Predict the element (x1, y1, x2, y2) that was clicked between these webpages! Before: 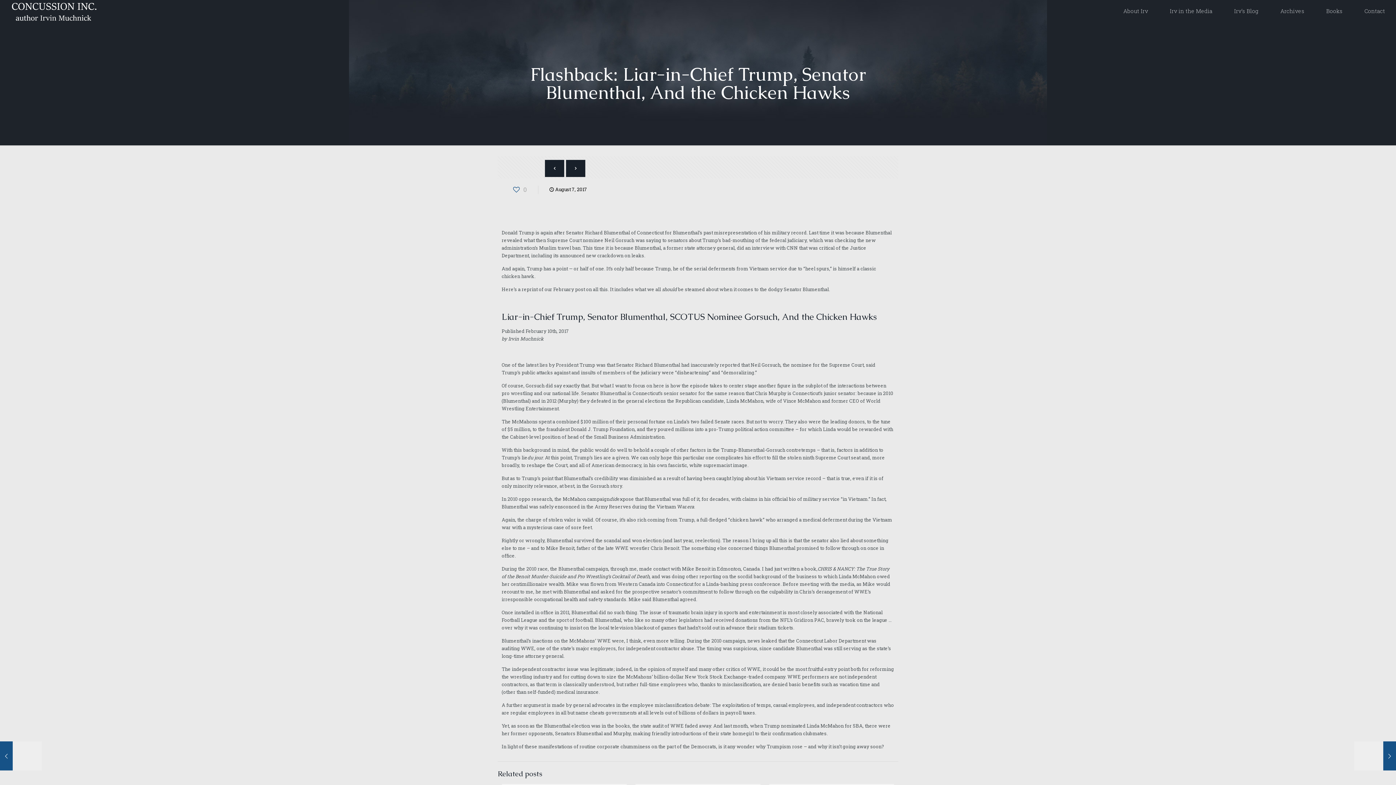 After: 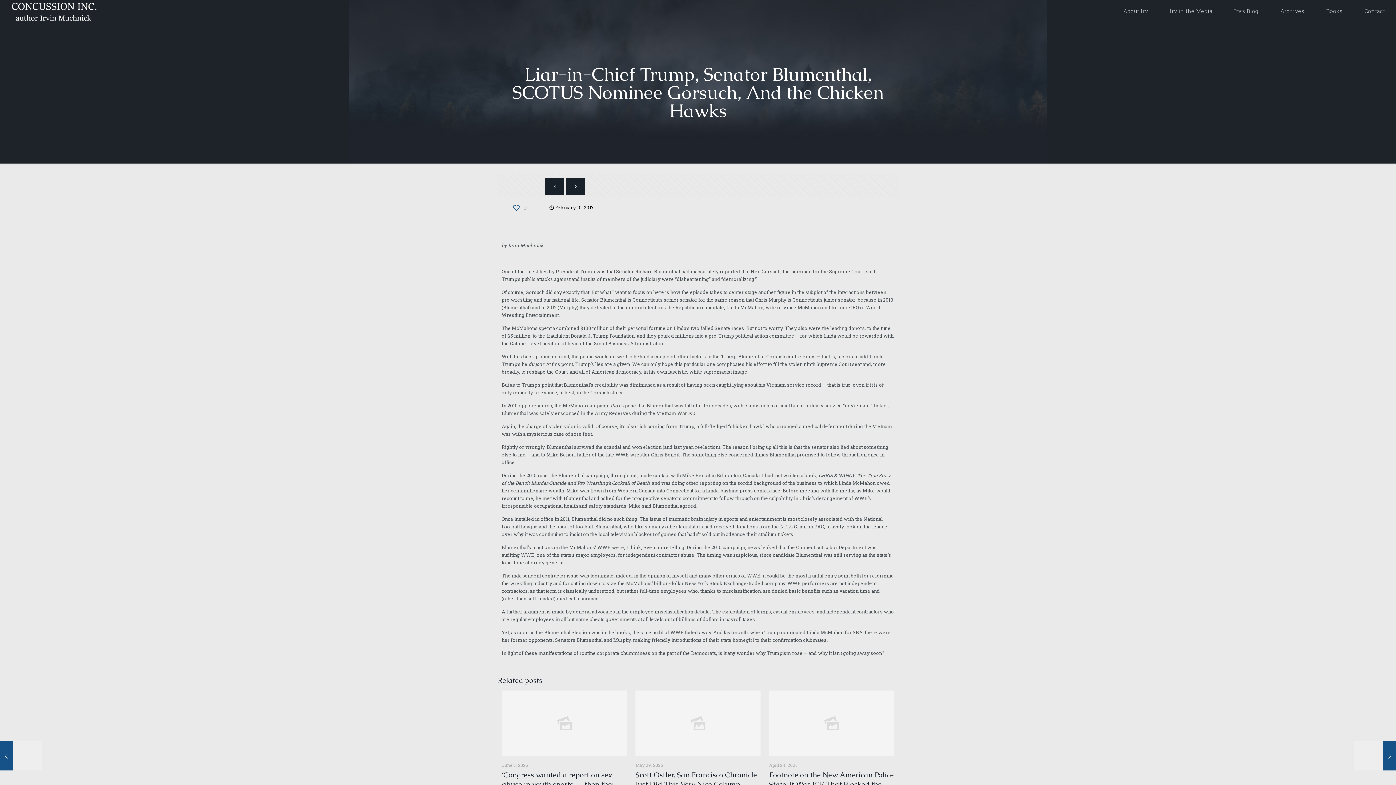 Action: label: Liar-in-Chief Trump, Senator Blumenthal, SCOTUS Nominee Gorsuch, And the Chicken Hawks bbox: (501, 311, 877, 322)